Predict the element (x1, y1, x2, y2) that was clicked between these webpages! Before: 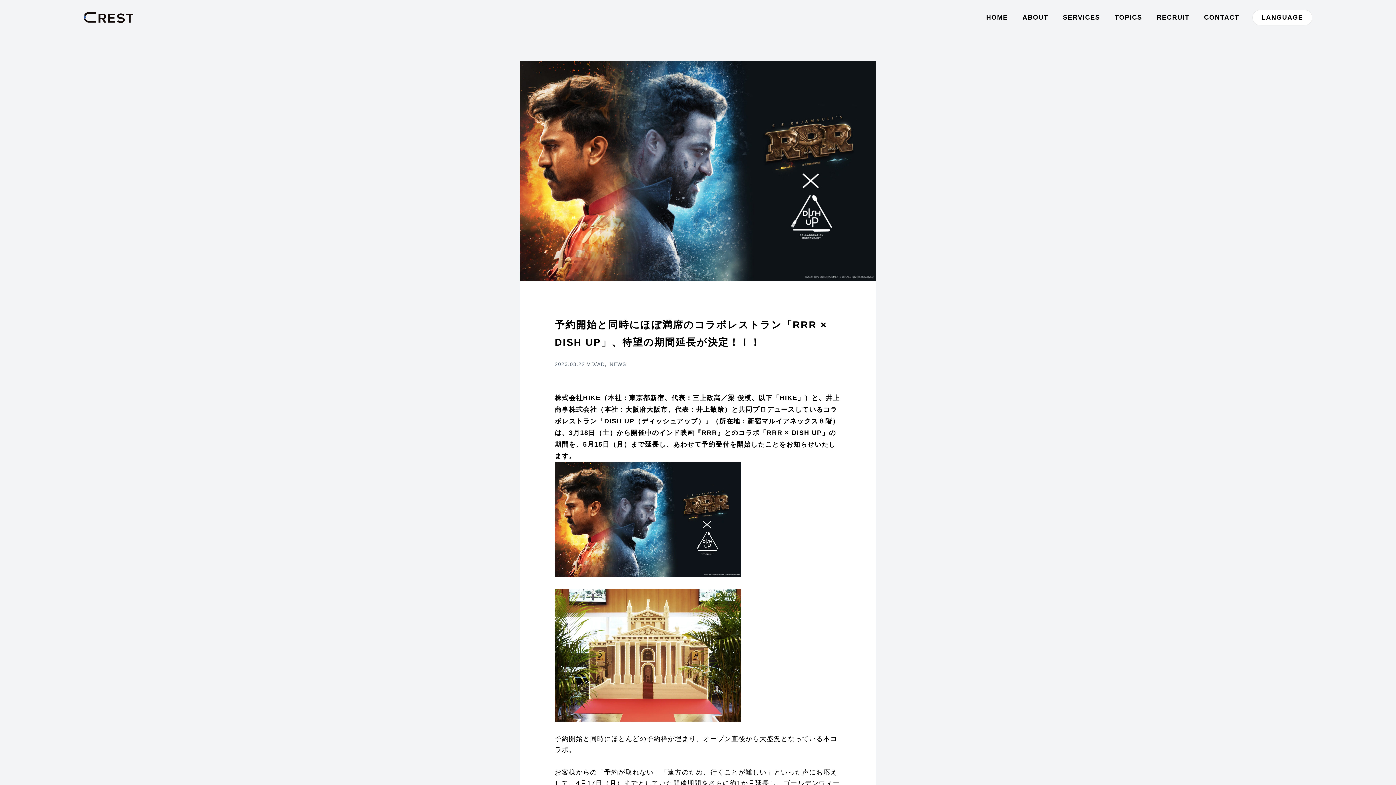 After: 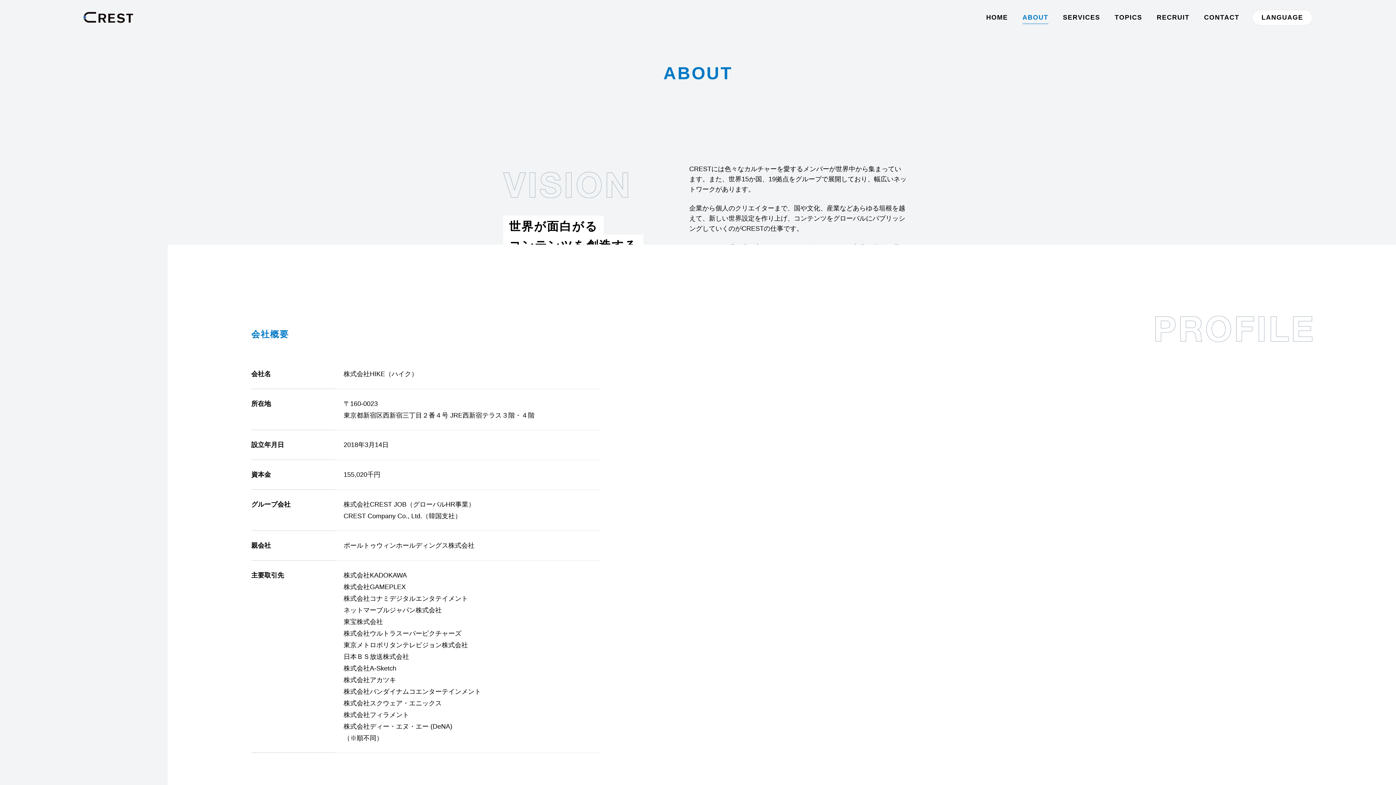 Action: label: ABOUT bbox: (1022, 11, 1048, 23)